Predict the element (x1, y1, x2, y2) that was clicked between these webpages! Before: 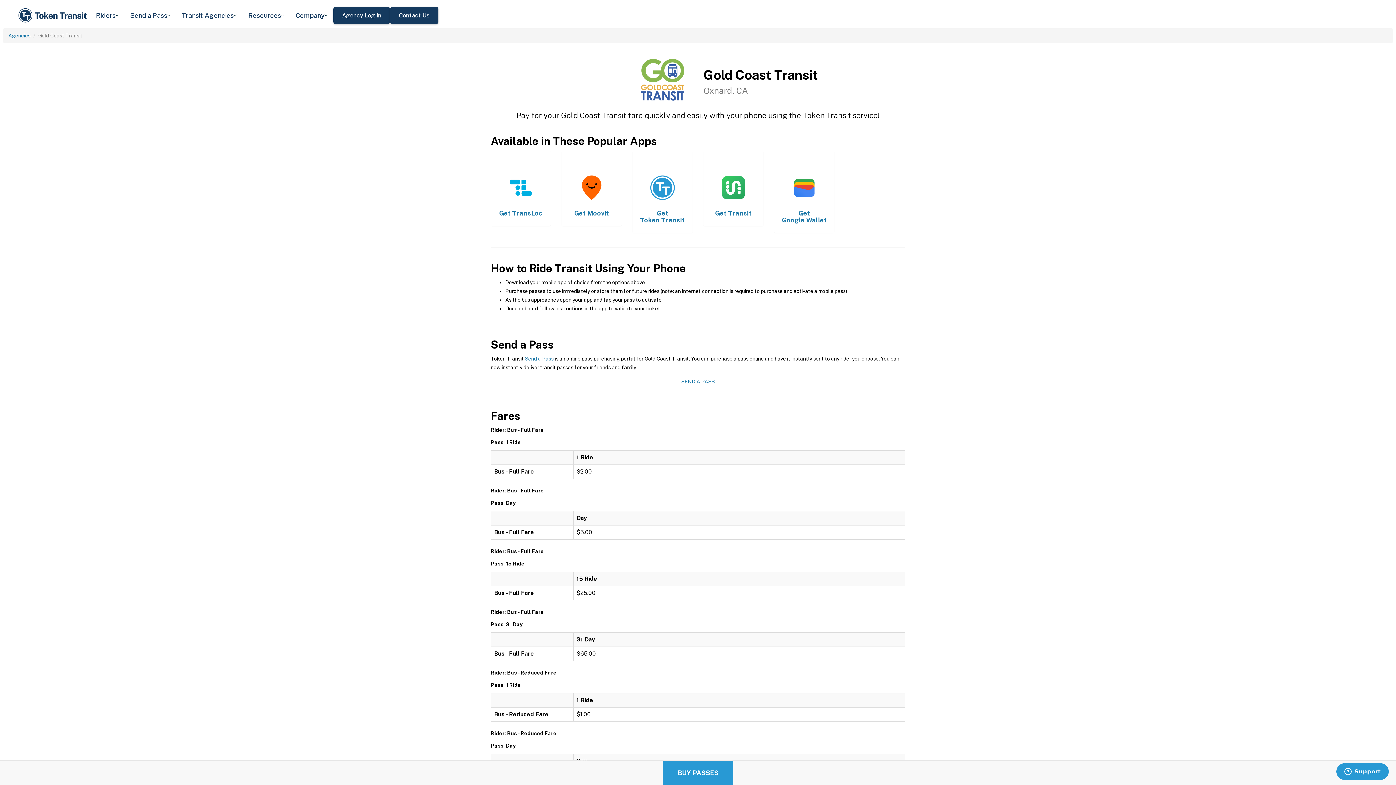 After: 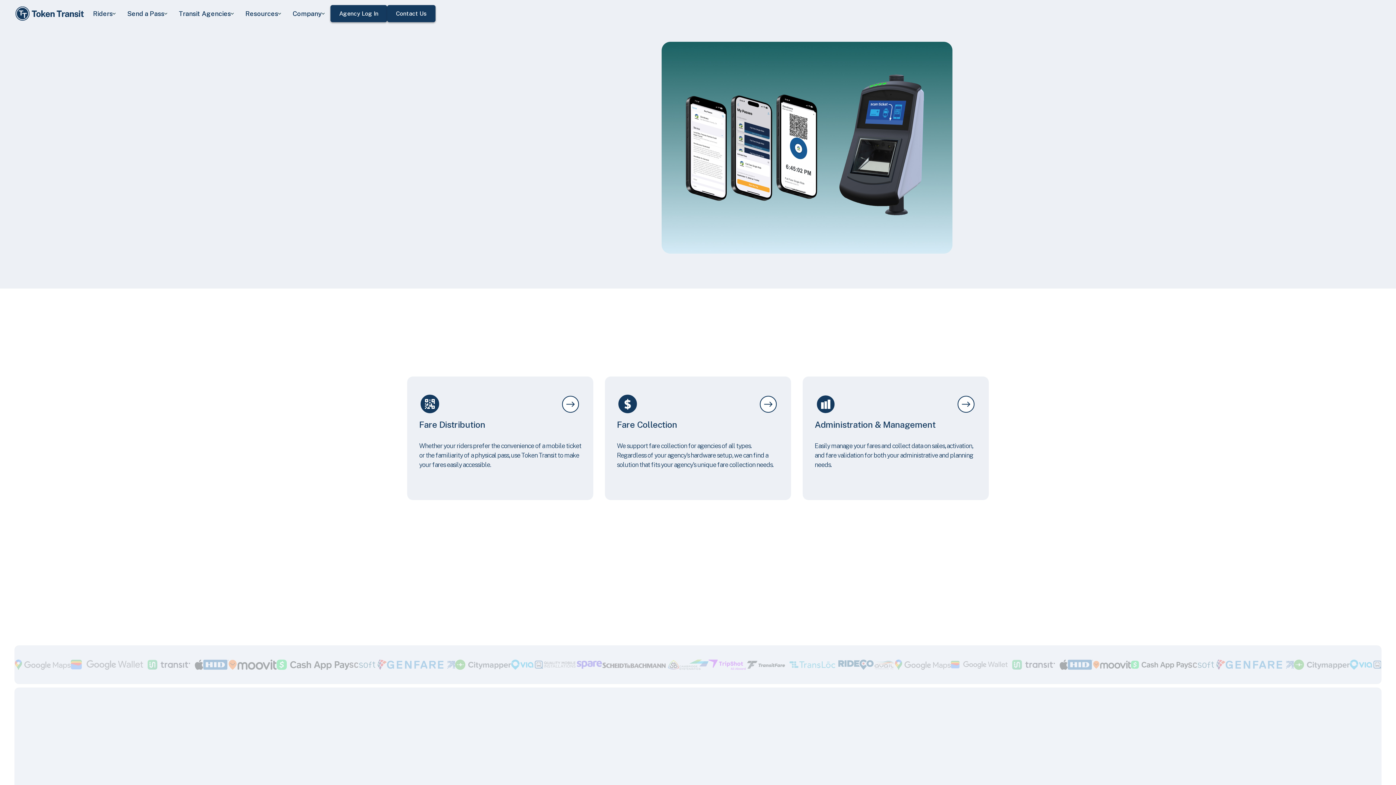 Action: bbox: (17, 5, 90, 25)